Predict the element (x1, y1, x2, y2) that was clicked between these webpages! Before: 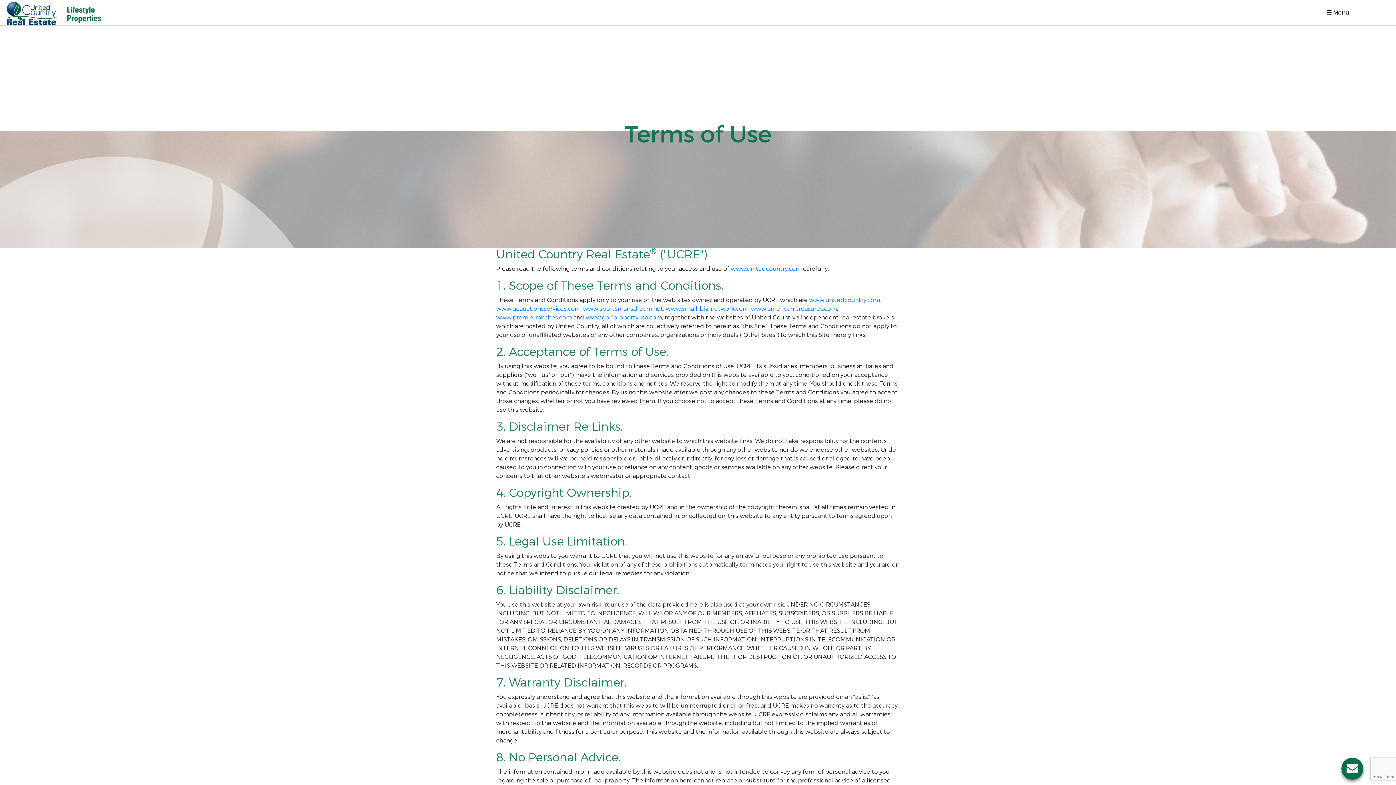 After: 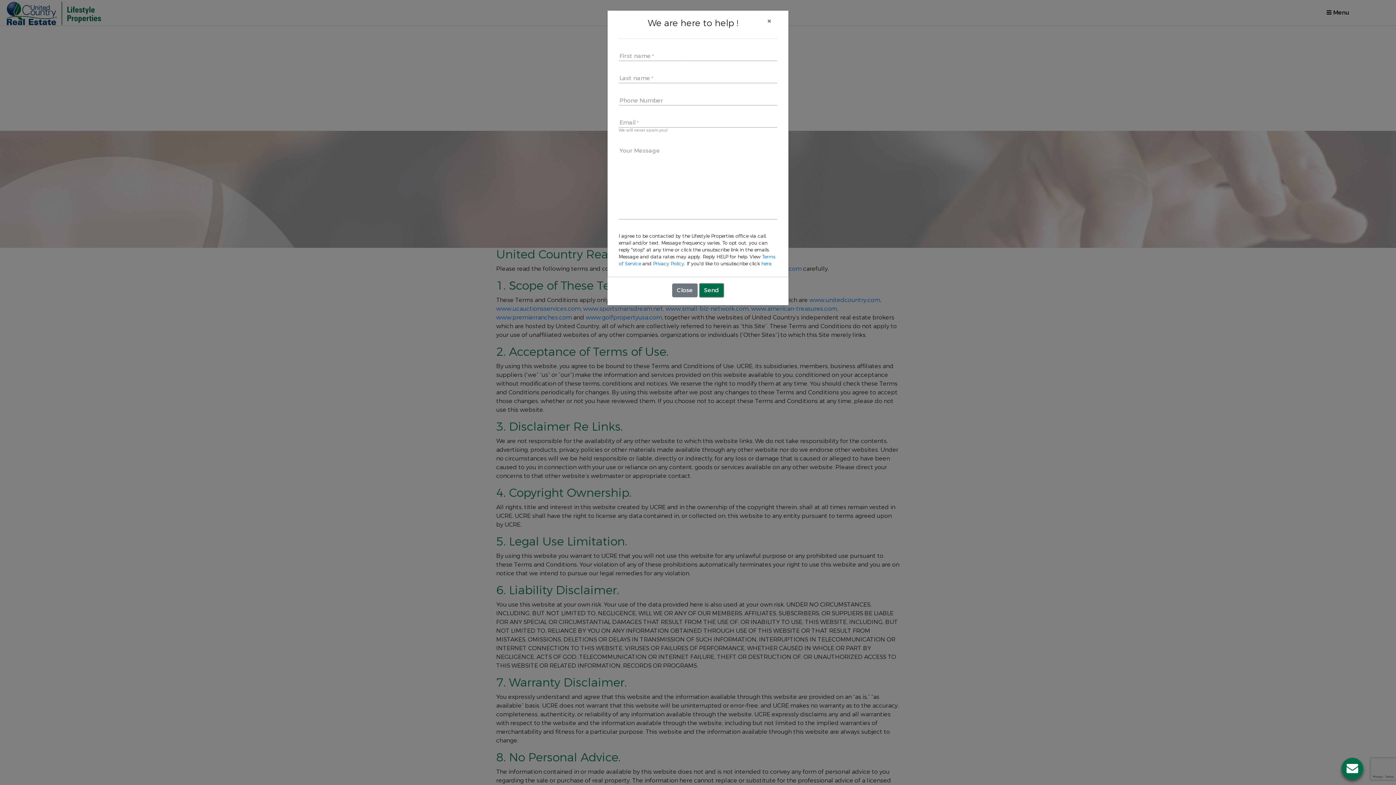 Action: label: Contact us button bbox: (1341, 758, 1363, 780)